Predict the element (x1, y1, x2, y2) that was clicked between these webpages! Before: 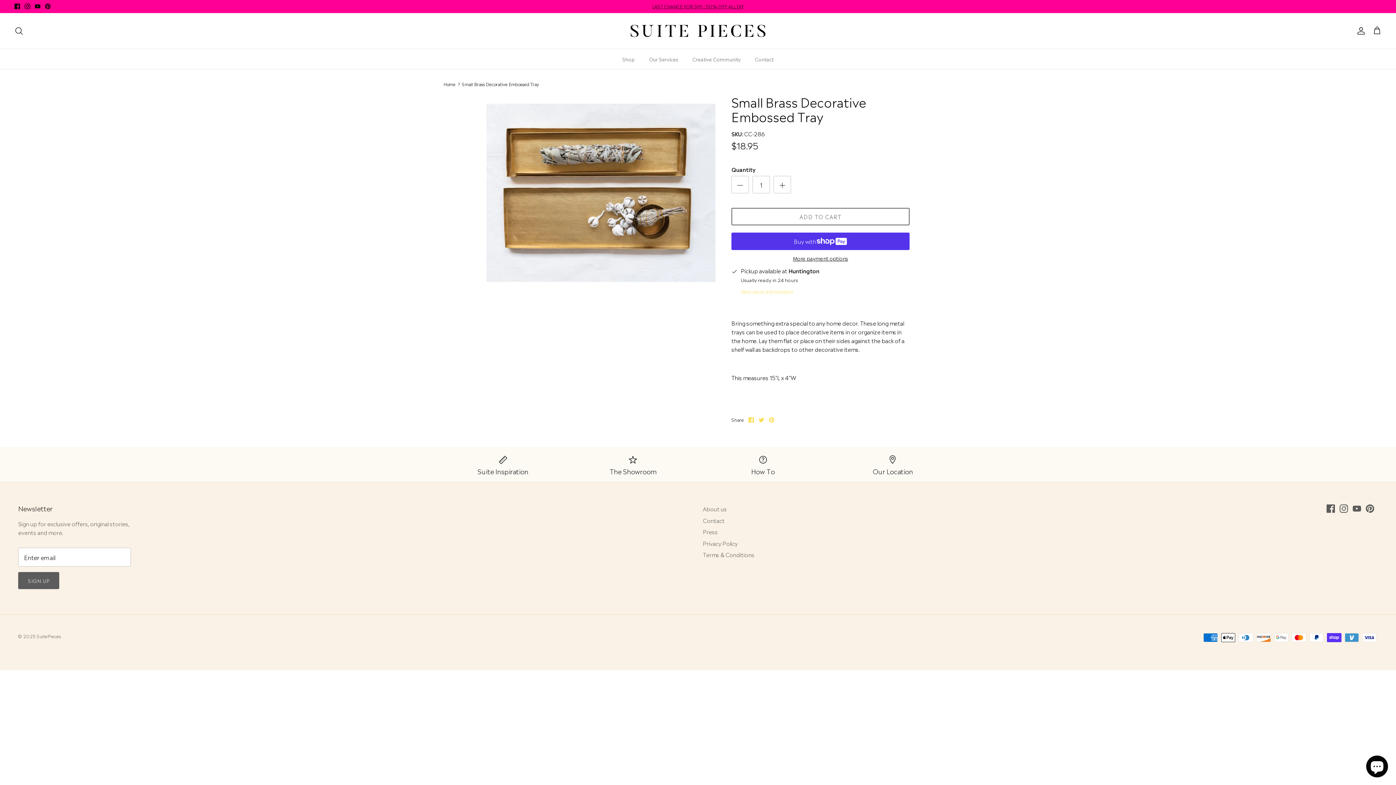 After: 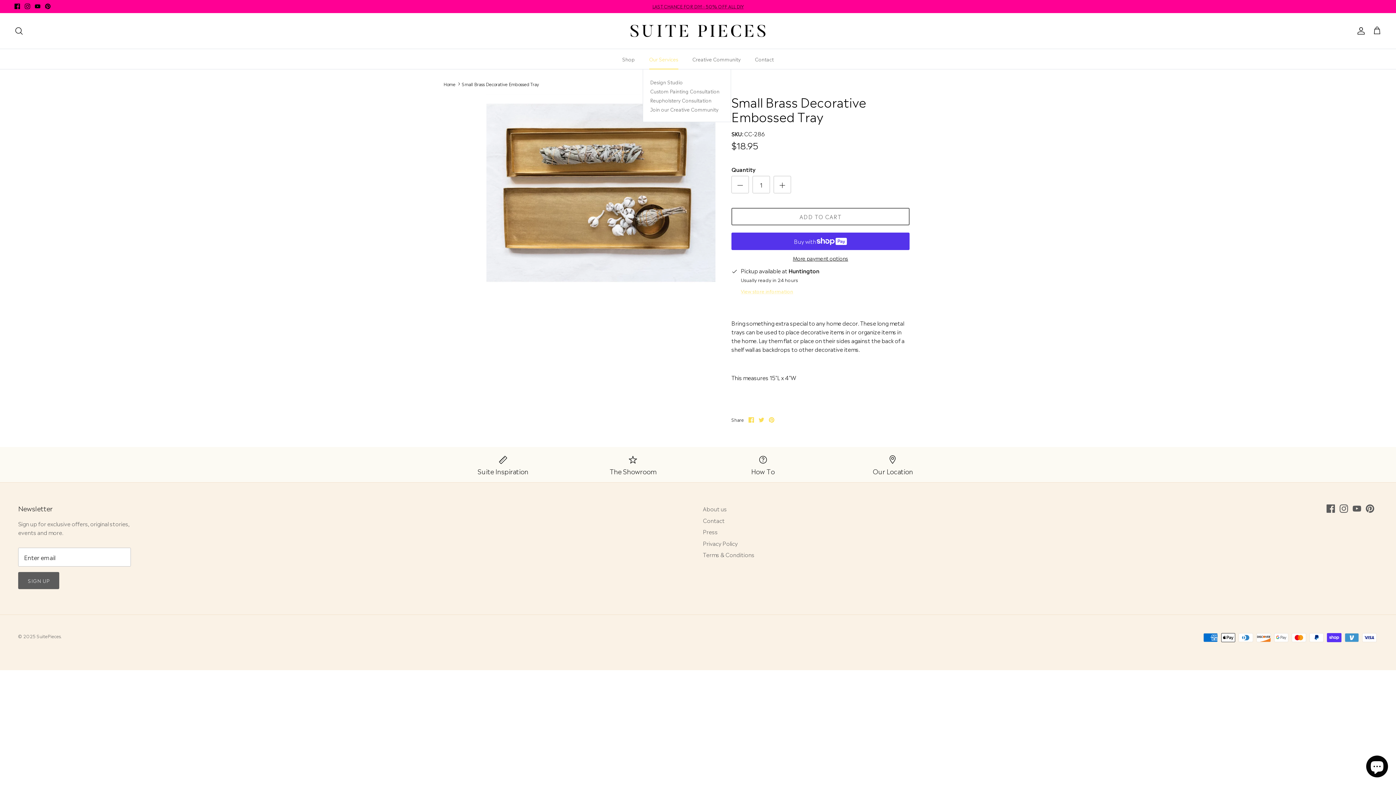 Action: bbox: (642, 49, 684, 69) label: Our Services